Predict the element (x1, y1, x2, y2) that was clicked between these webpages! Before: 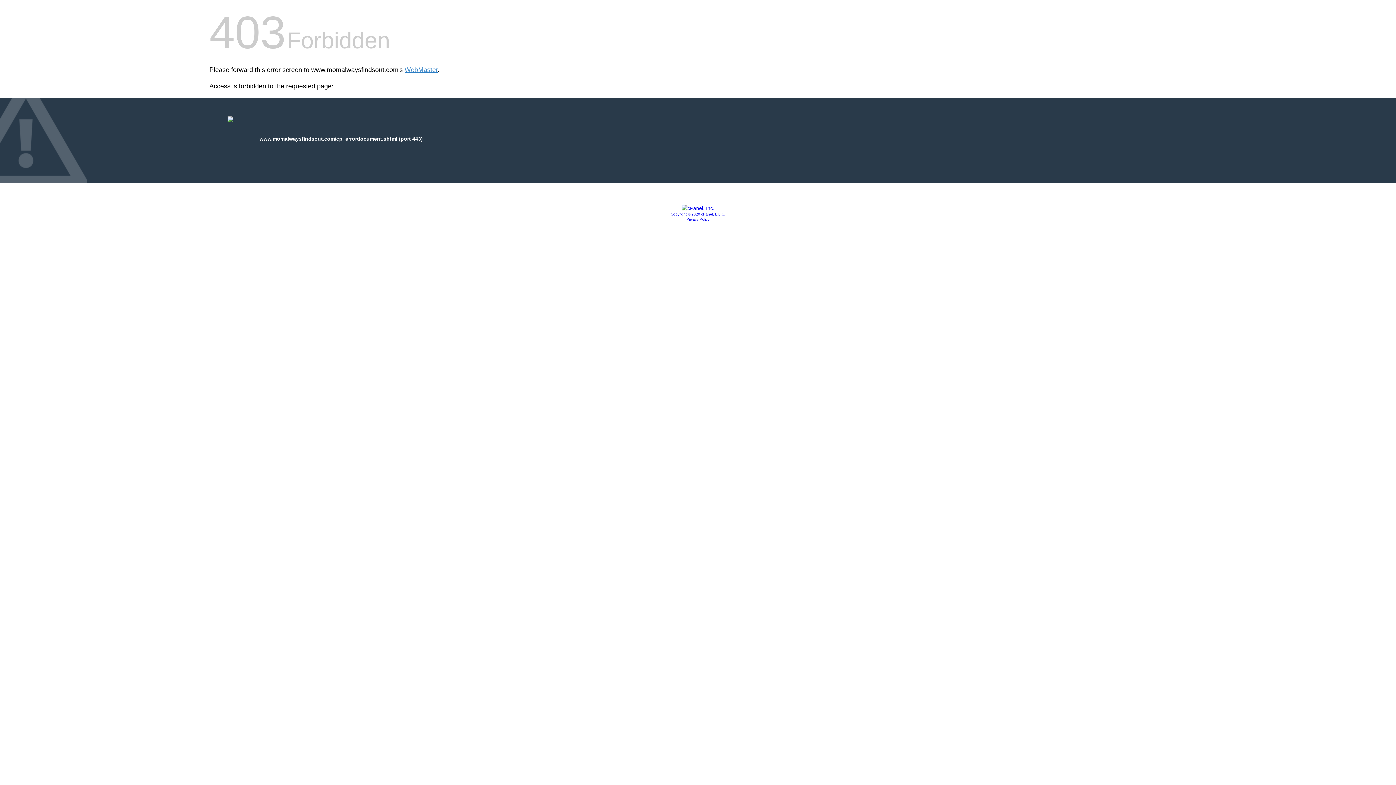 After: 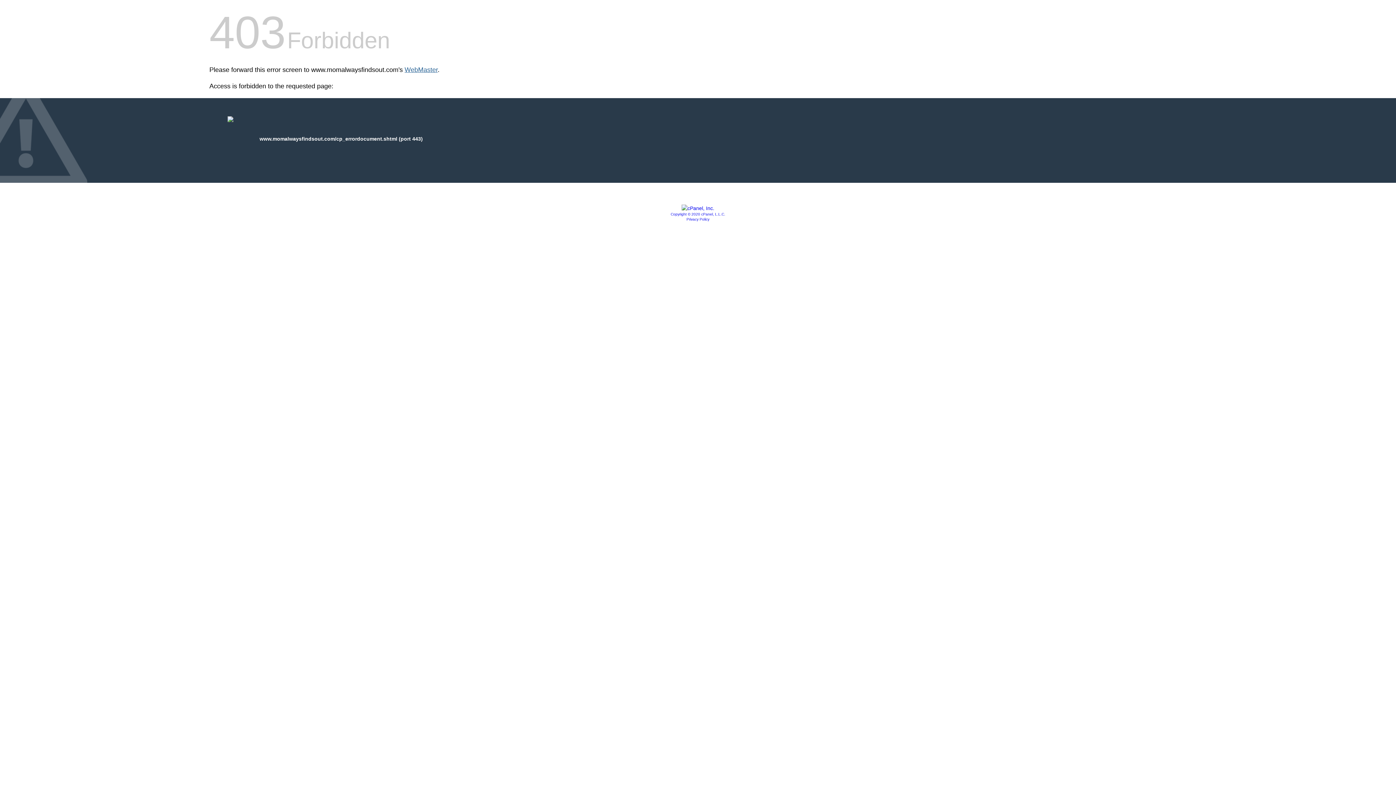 Action: bbox: (404, 66, 437, 73) label: WebMaster